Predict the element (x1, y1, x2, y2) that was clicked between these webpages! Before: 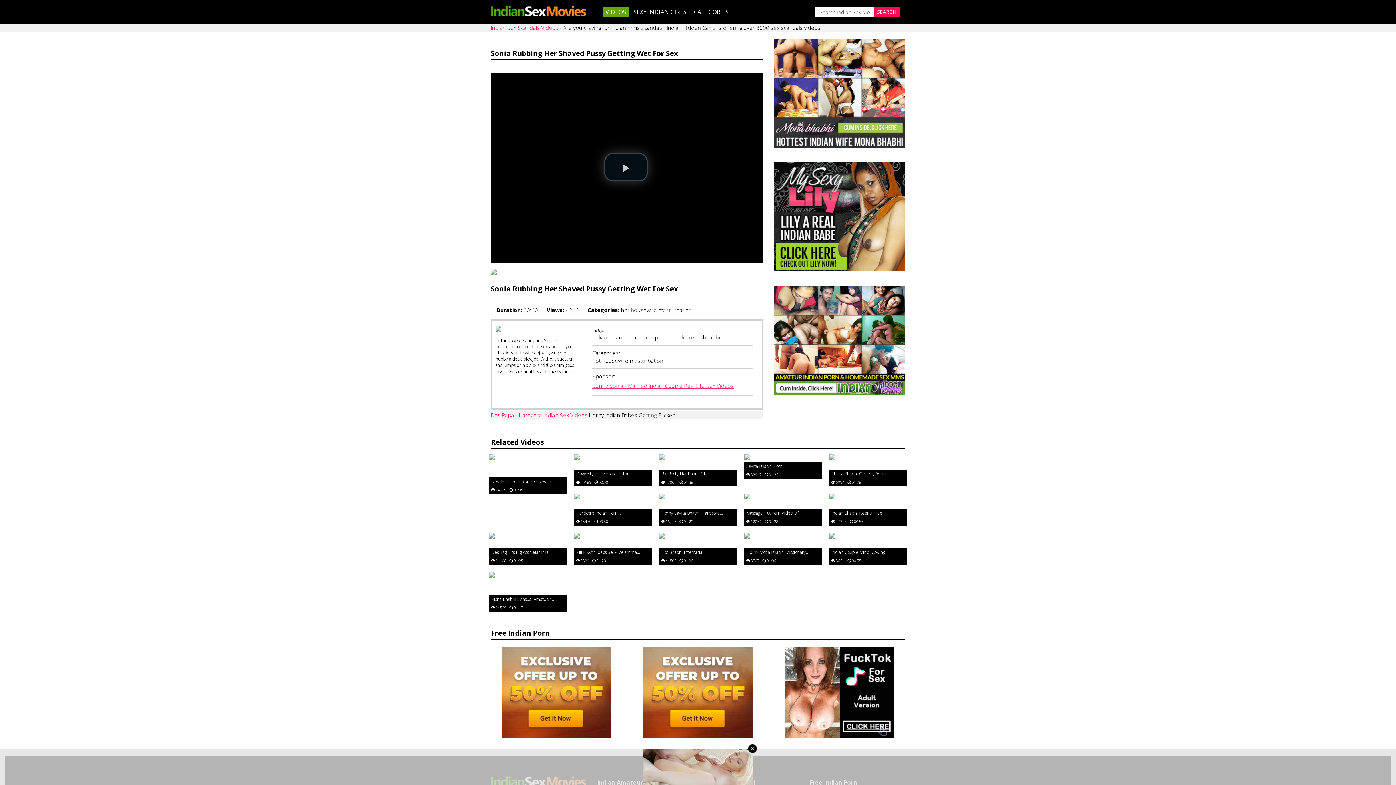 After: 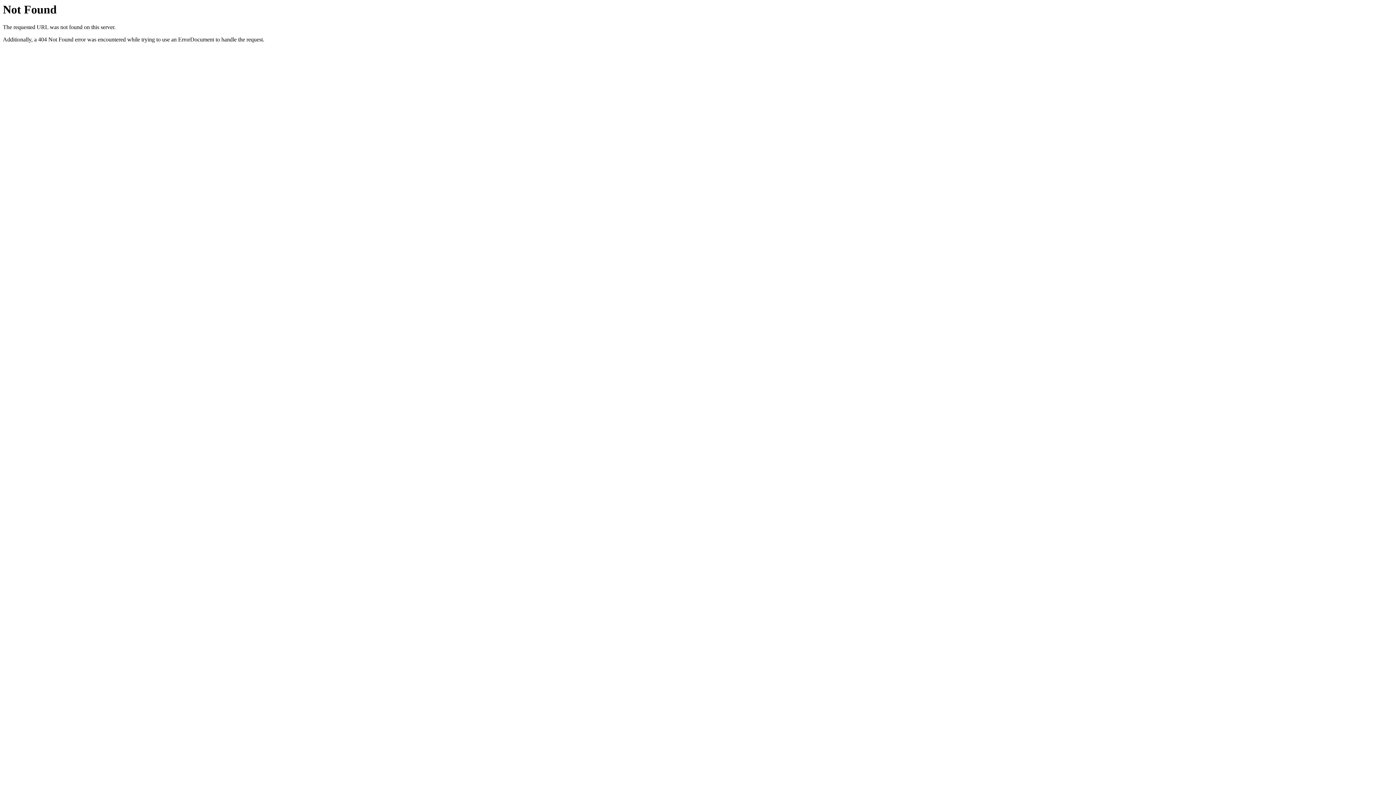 Action: bbox: (744, 533, 822, 556) label: Horny Mona Bhabhi Missionary...